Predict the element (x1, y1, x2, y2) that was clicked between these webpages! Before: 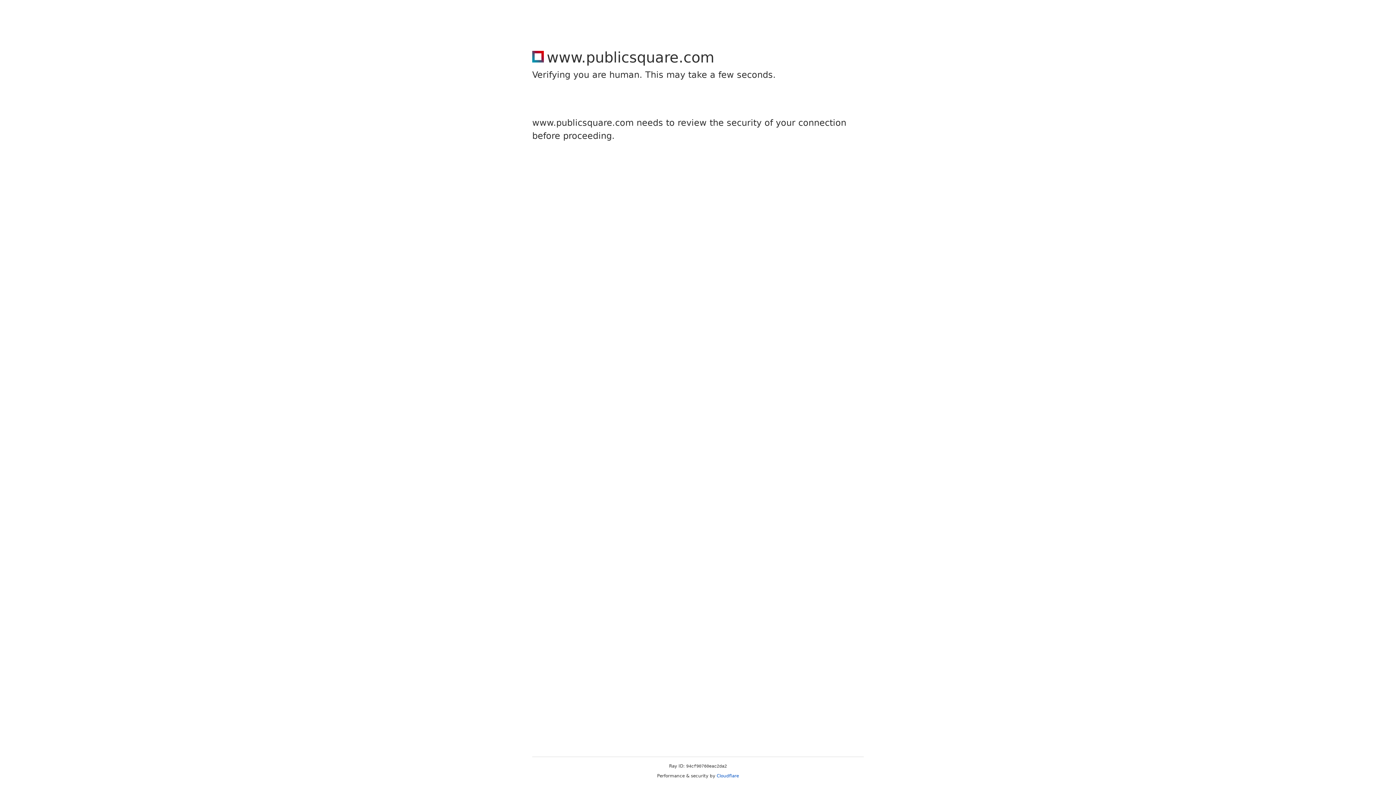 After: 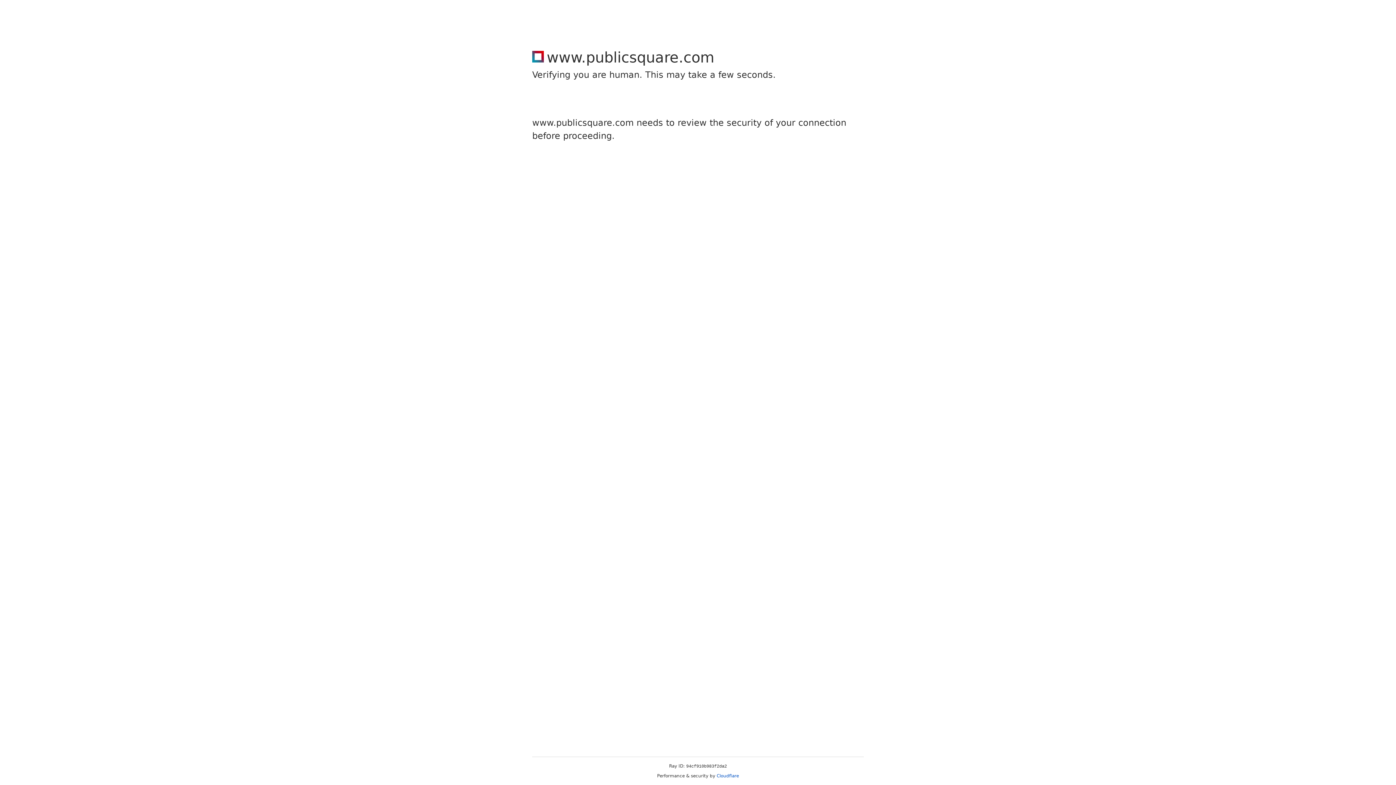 Action: label: Cloudflare bbox: (716, 773, 739, 778)